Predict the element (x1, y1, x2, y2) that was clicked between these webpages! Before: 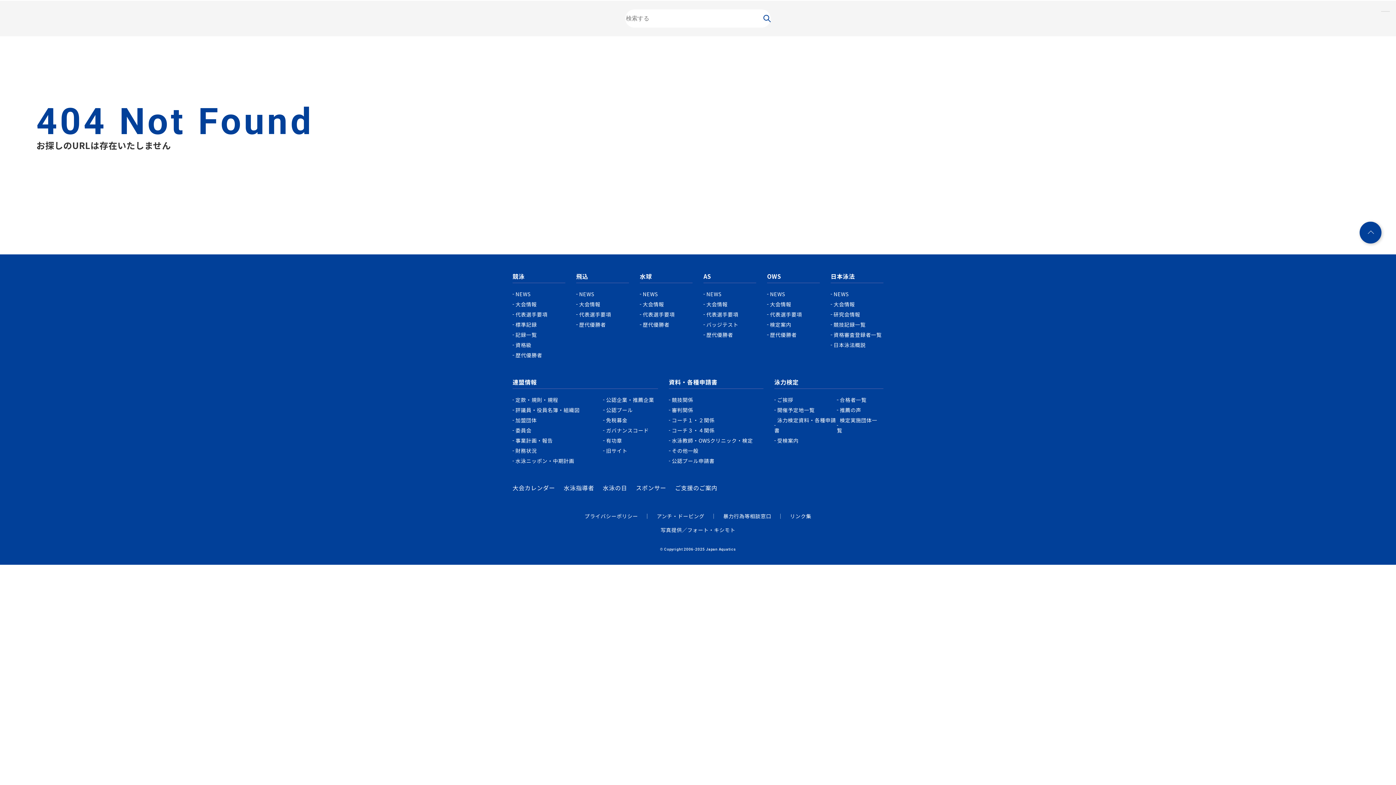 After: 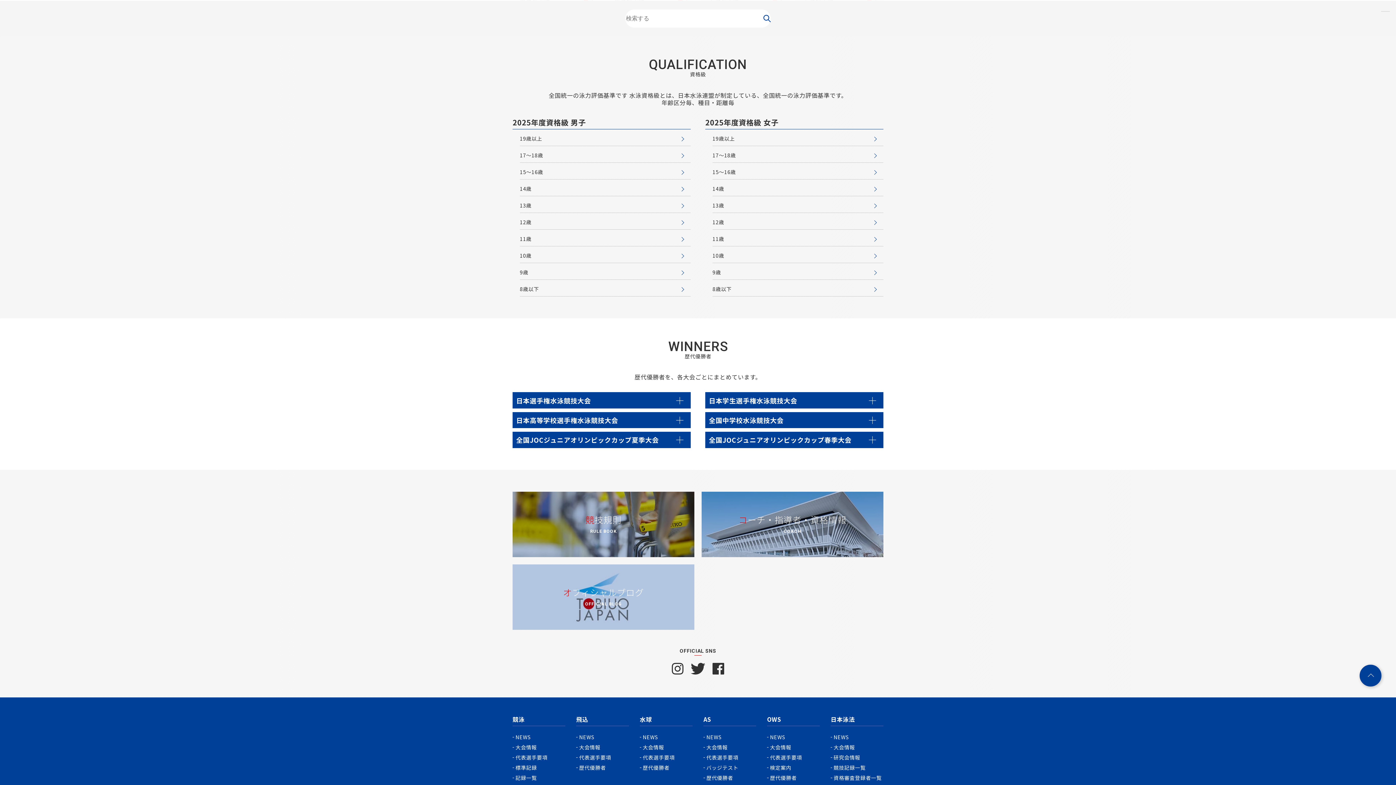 Action: bbox: (512, 341, 531, 348) label: 資格級